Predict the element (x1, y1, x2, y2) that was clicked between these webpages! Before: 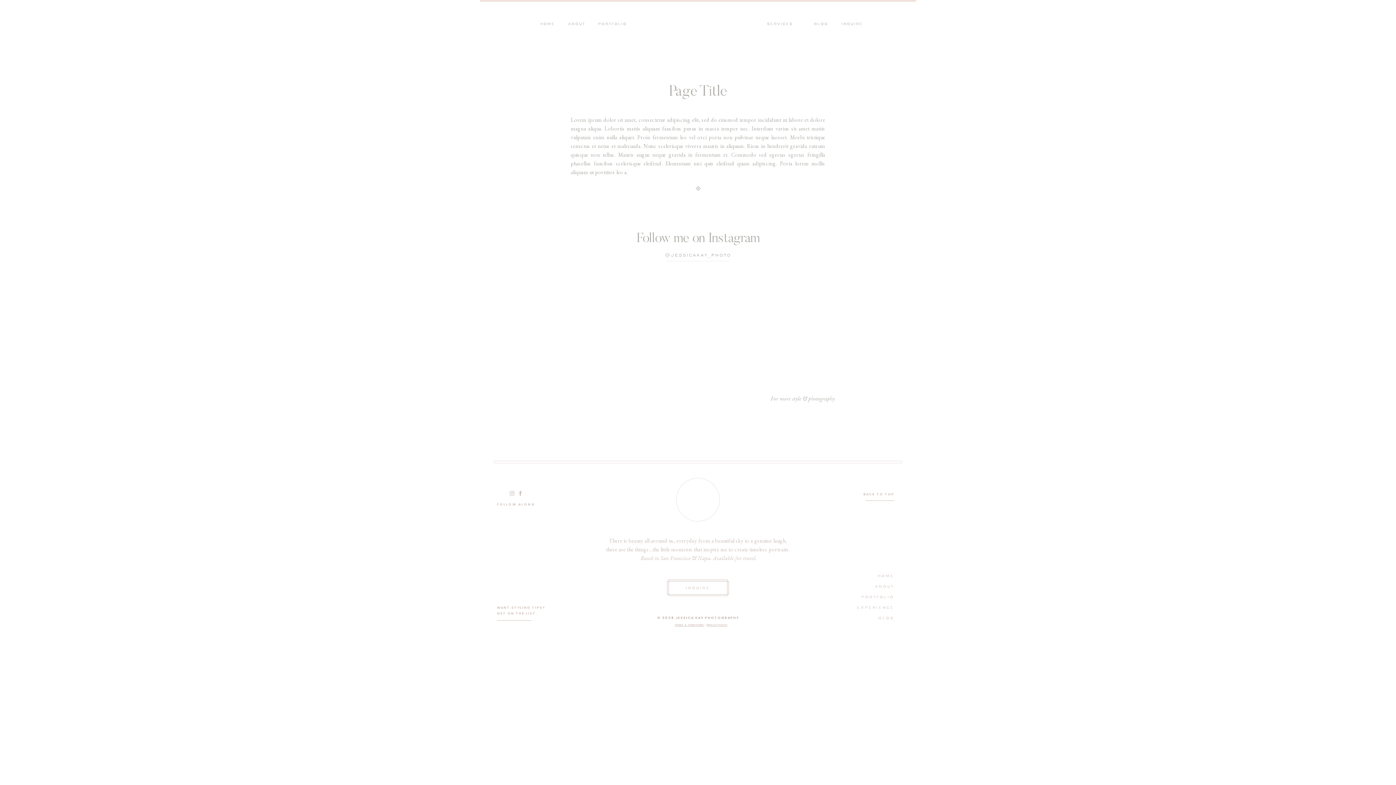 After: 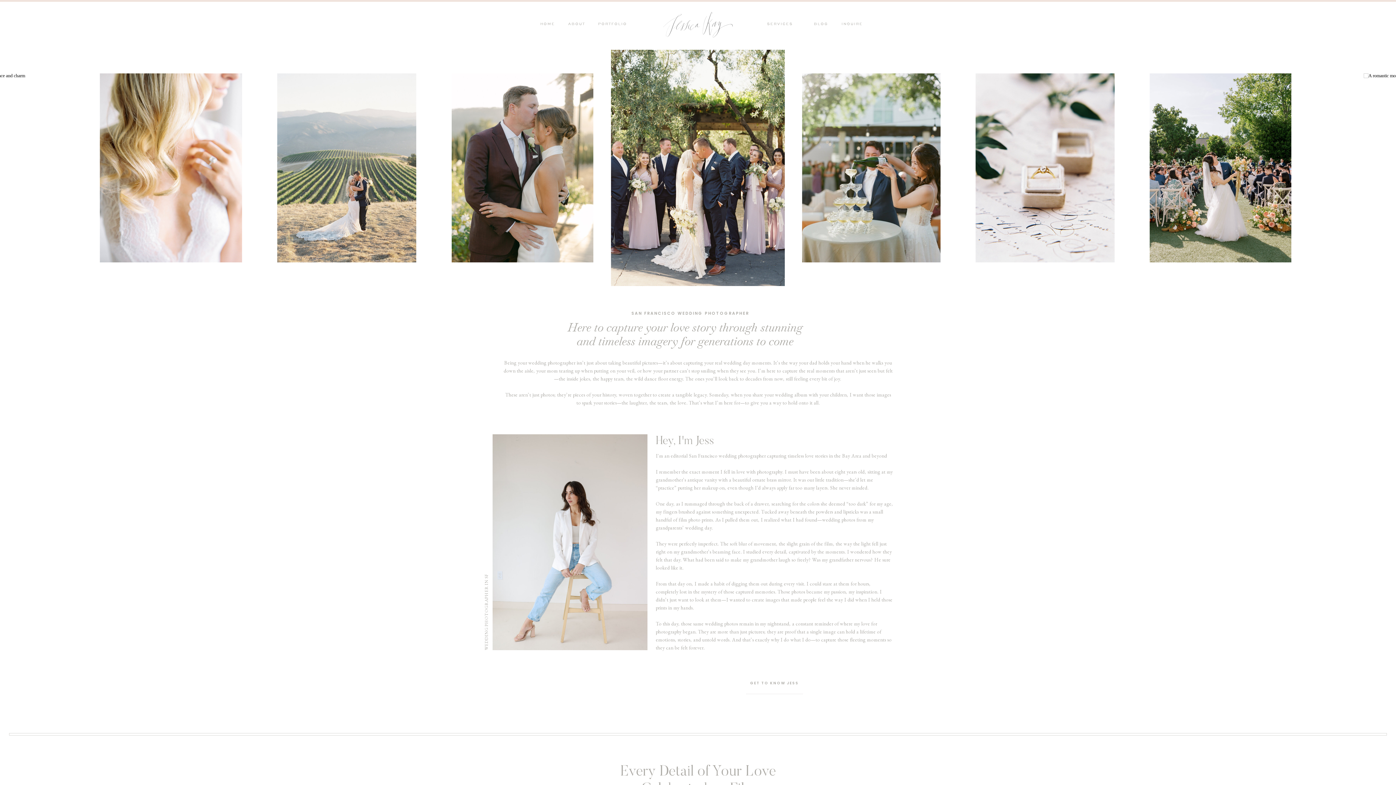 Action: bbox: (658, 6, 738, 42)